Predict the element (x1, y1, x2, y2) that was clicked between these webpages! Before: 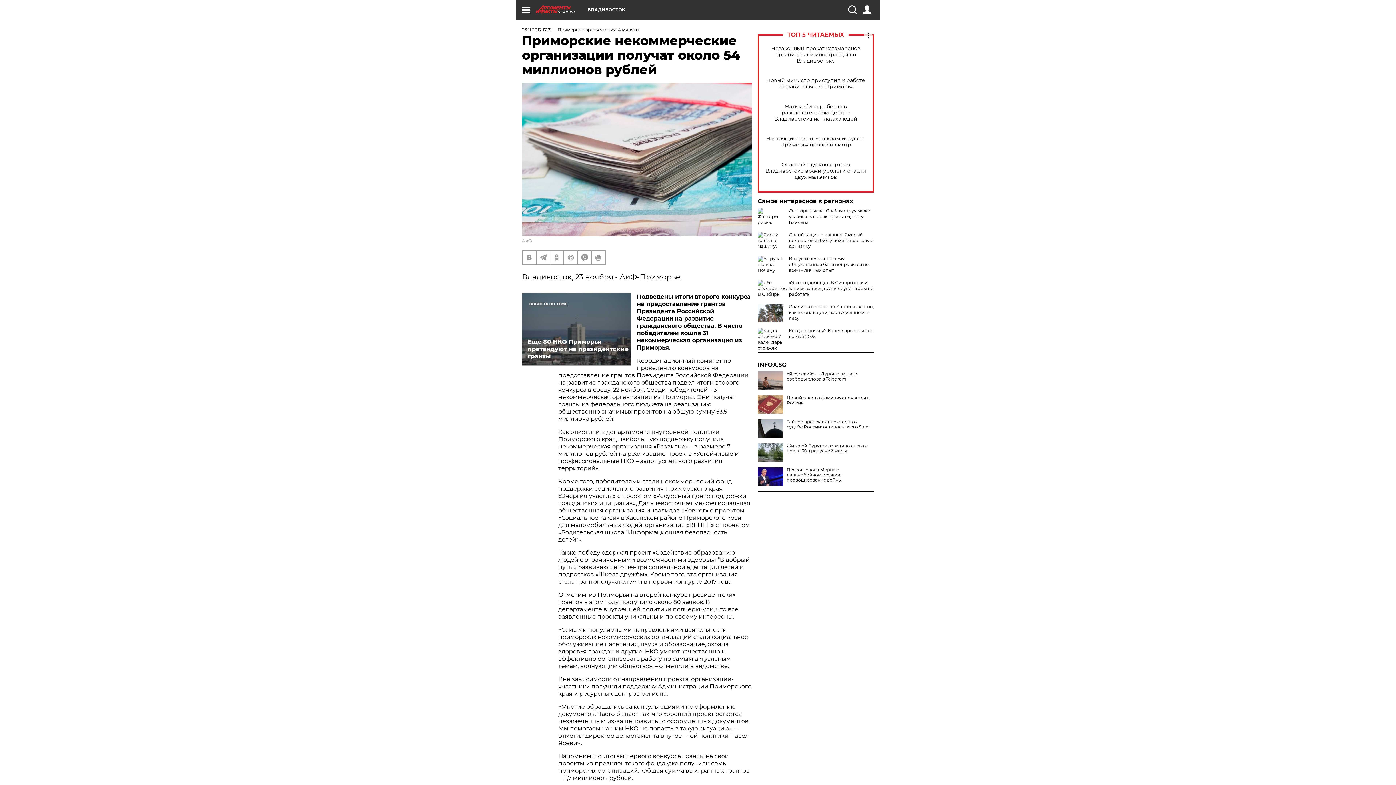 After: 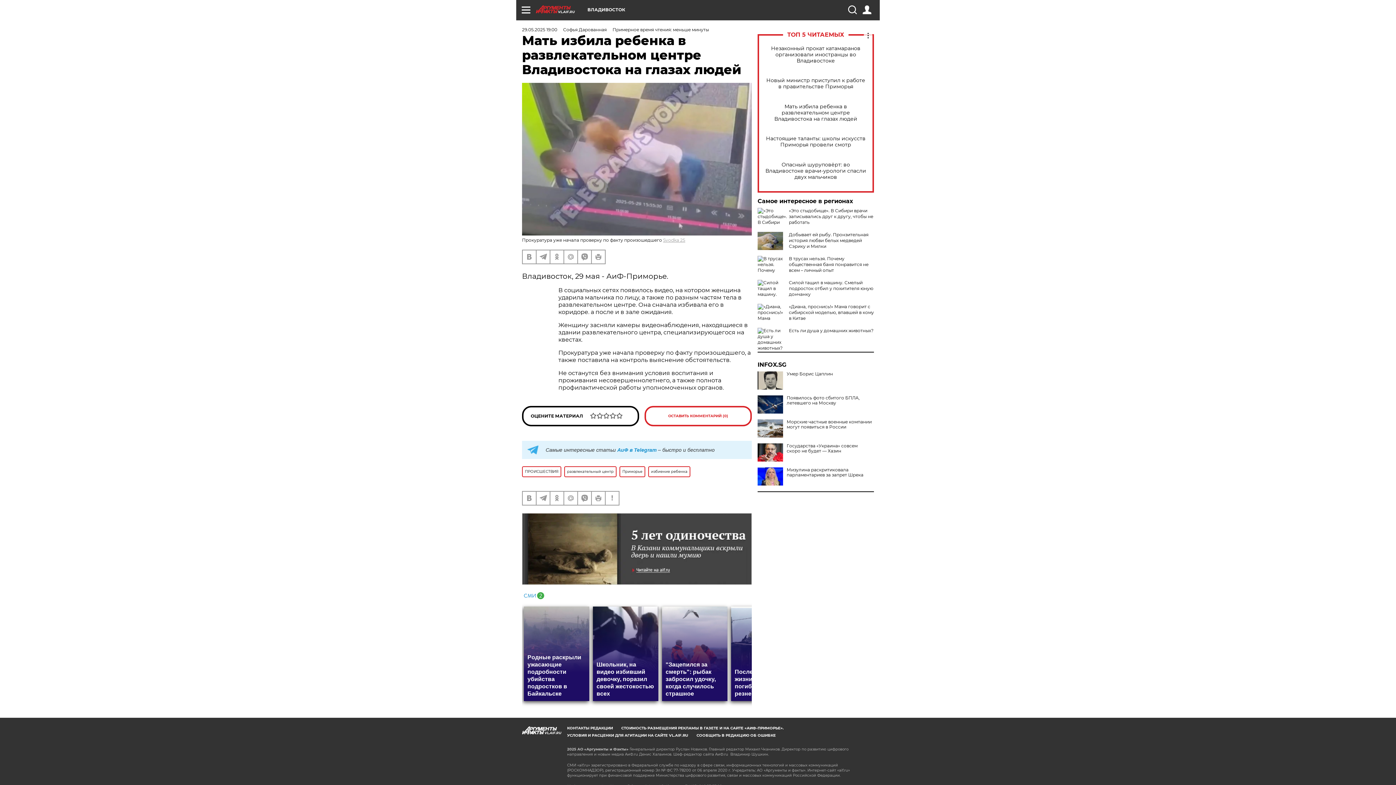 Action: bbox: (765, 103, 866, 122) label: Мать избила ребенка в развлекательном центре Владивостока на глазах людей